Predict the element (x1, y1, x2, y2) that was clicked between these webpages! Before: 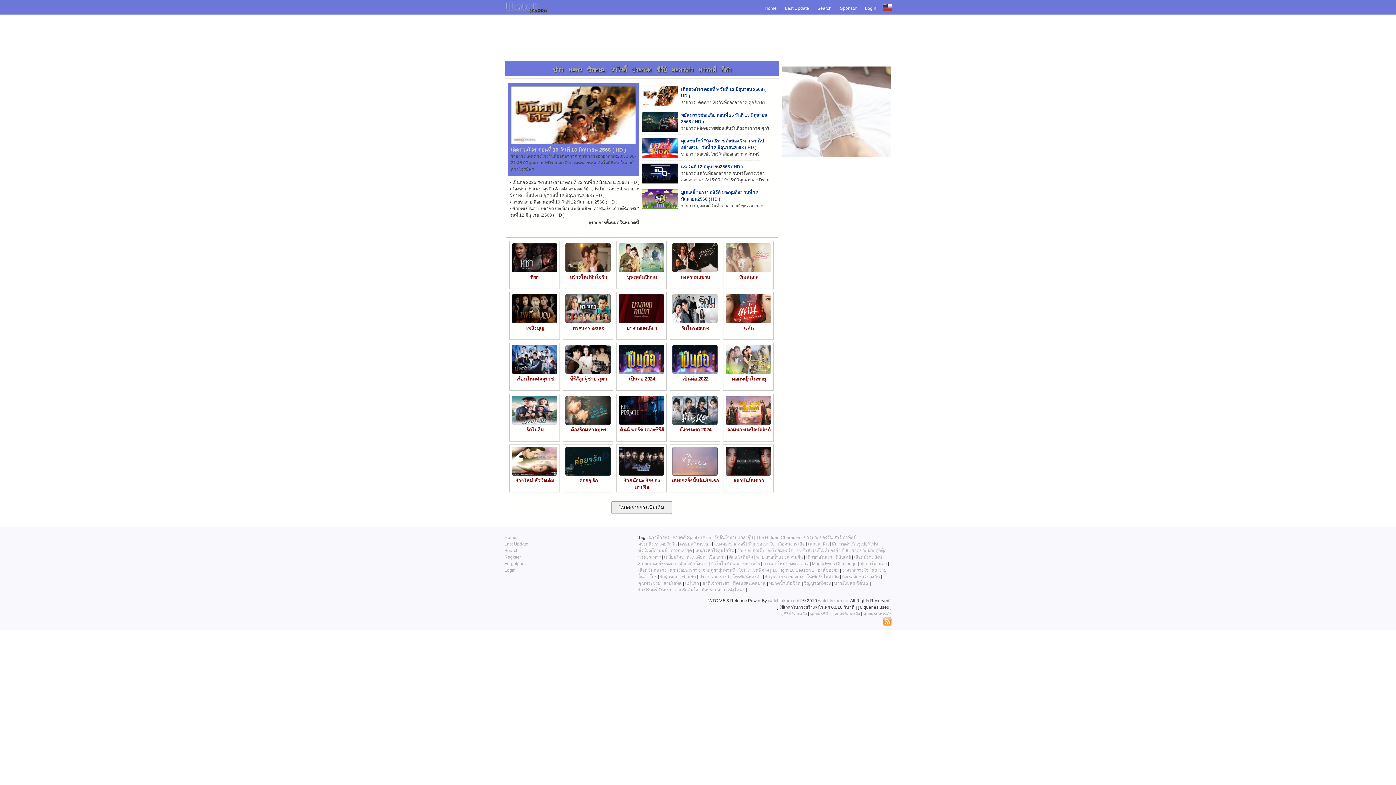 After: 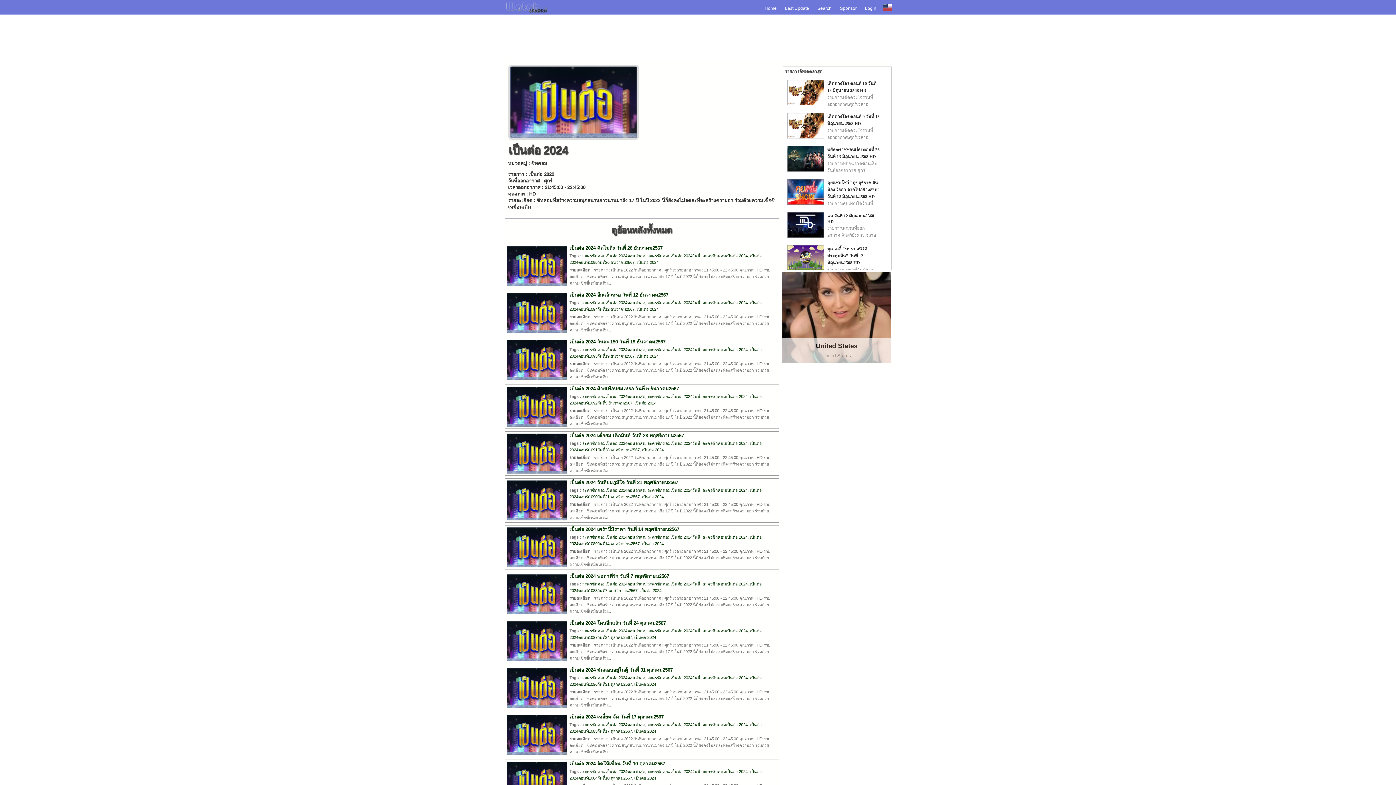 Action: bbox: (629, 376, 655, 381) label: เป็นต่อ 2024